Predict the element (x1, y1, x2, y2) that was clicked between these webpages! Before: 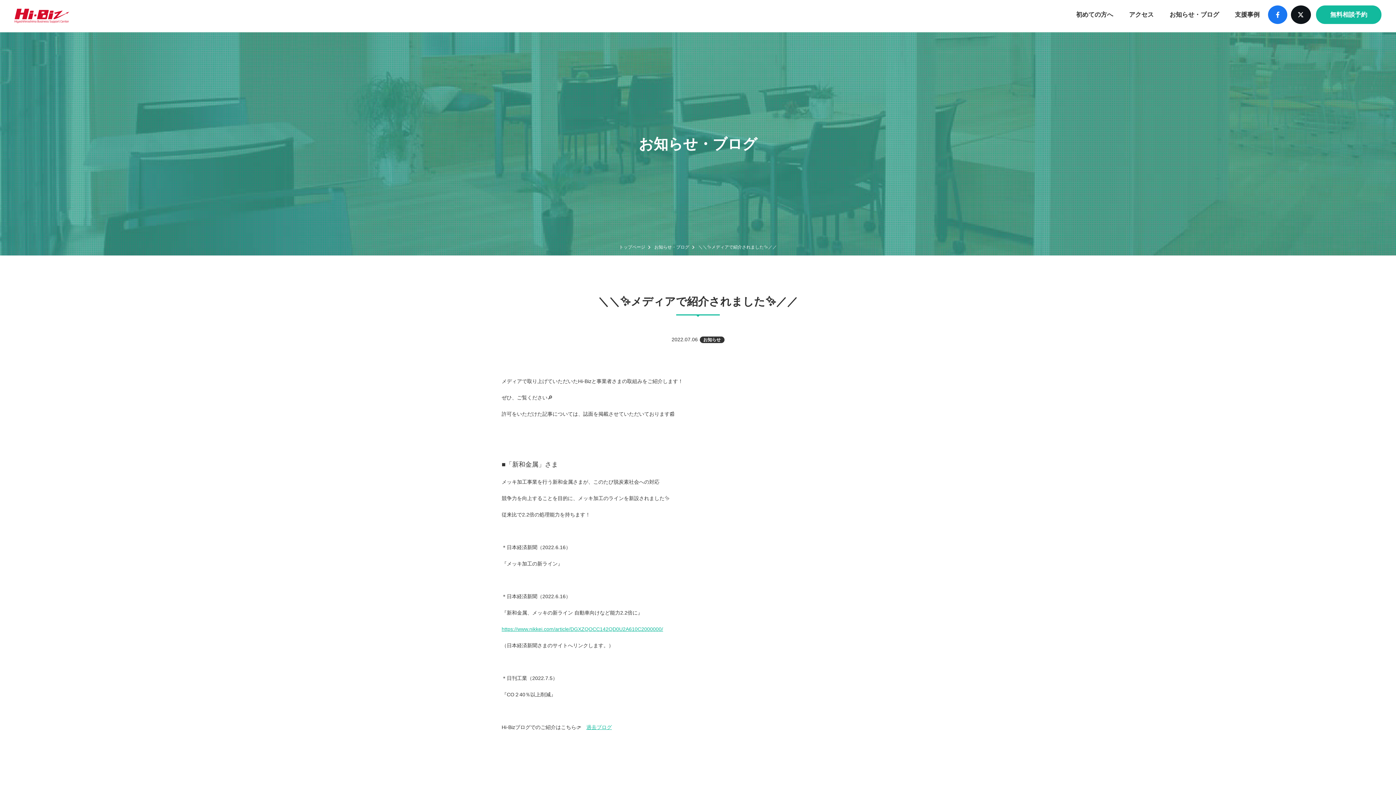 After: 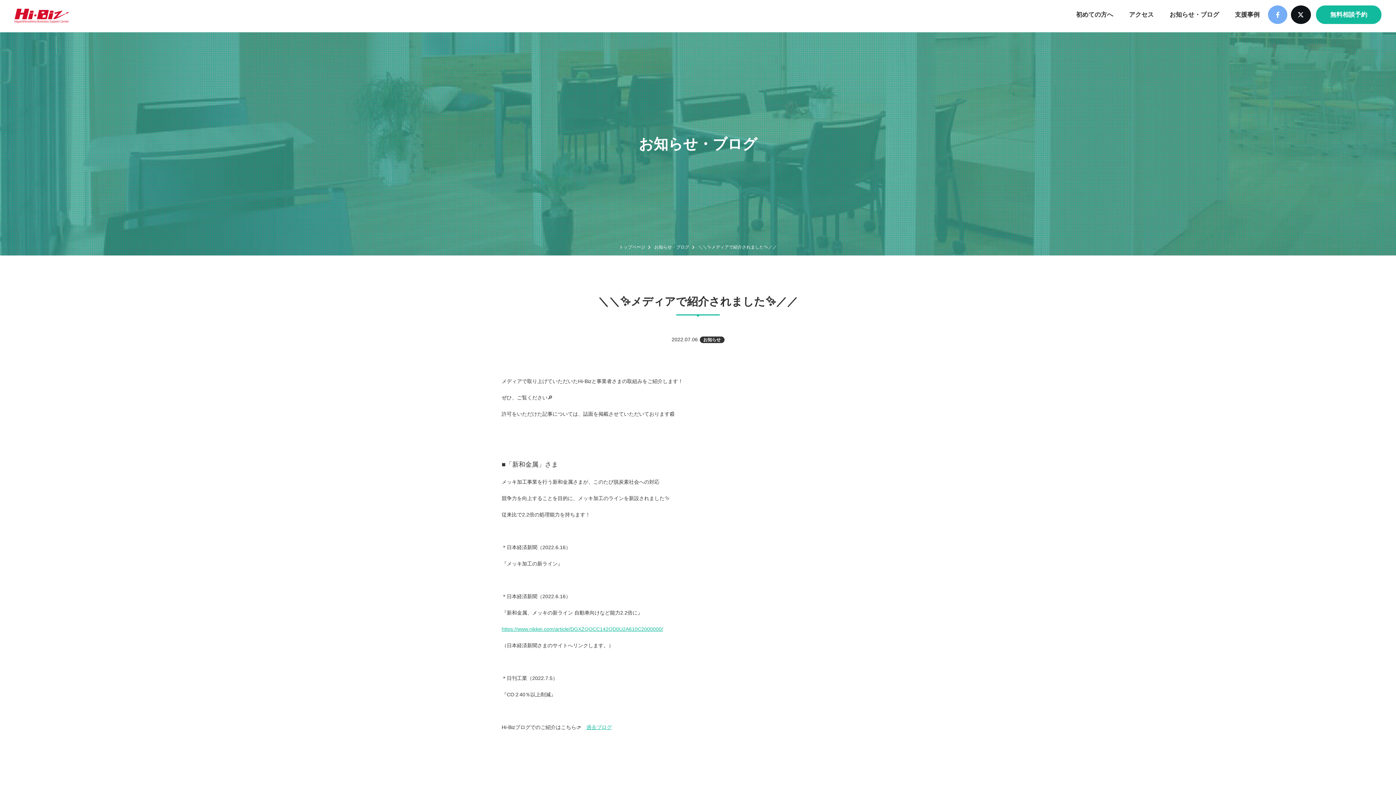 Action: bbox: (1268, 5, 1287, 24)